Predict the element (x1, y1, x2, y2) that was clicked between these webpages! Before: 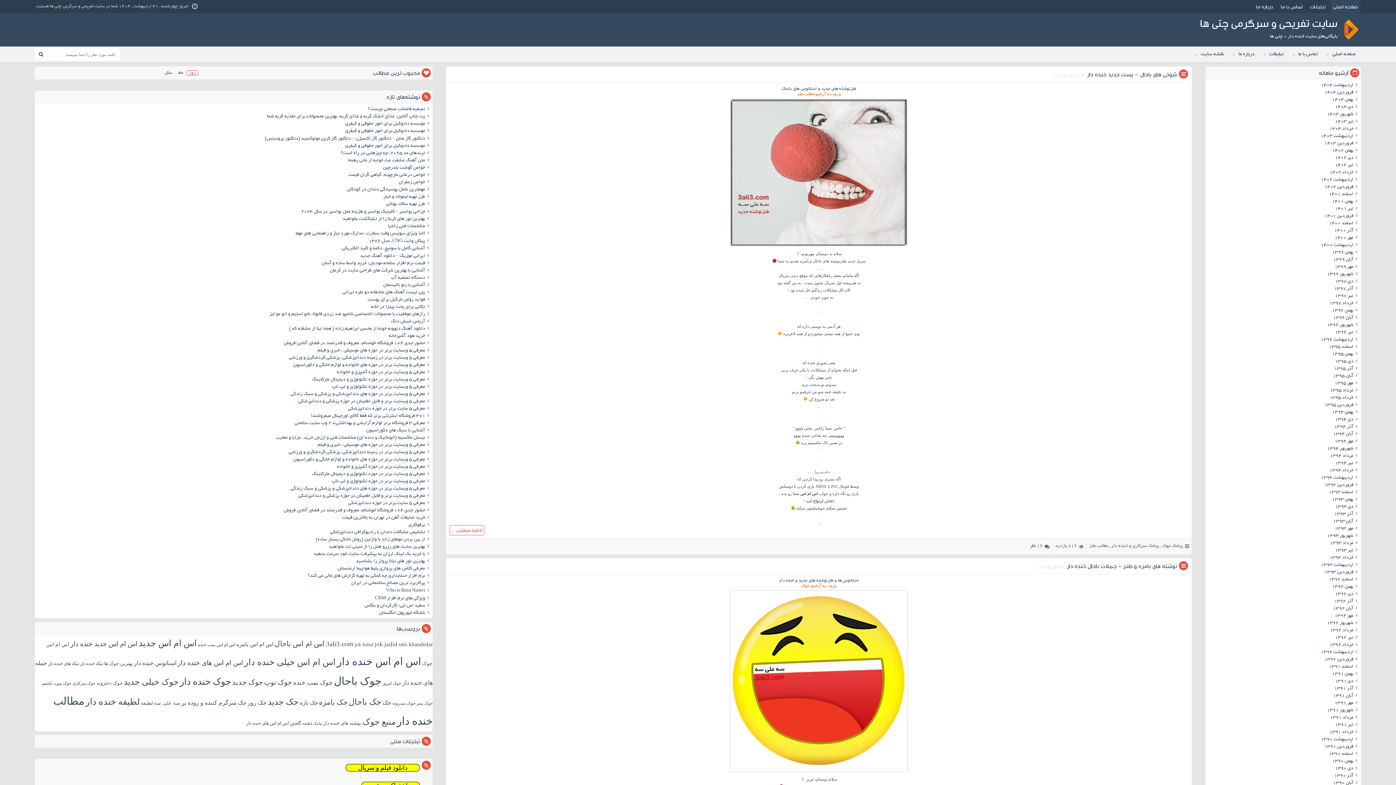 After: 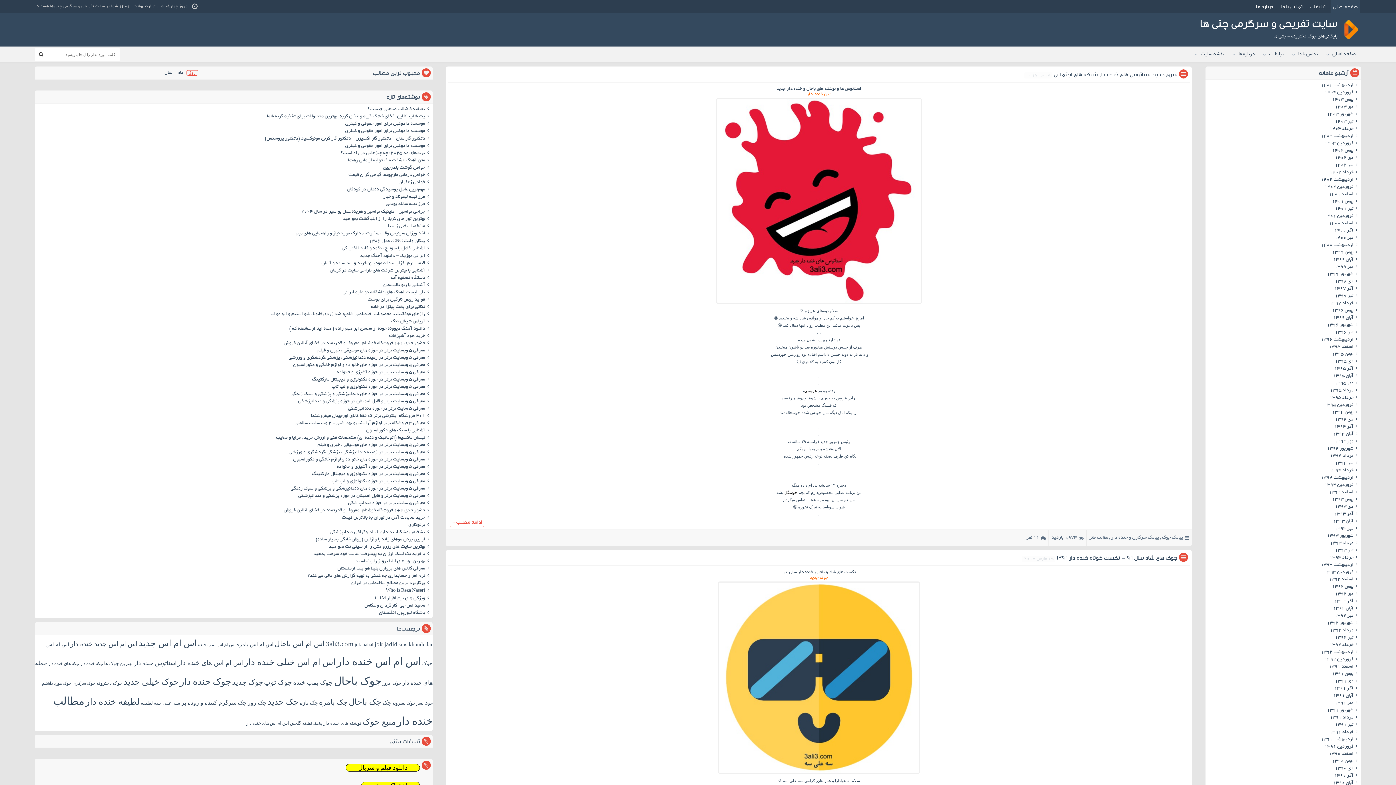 Action: bbox: (96, 680, 122, 686) label: جوک دخترونه (46 مورد)